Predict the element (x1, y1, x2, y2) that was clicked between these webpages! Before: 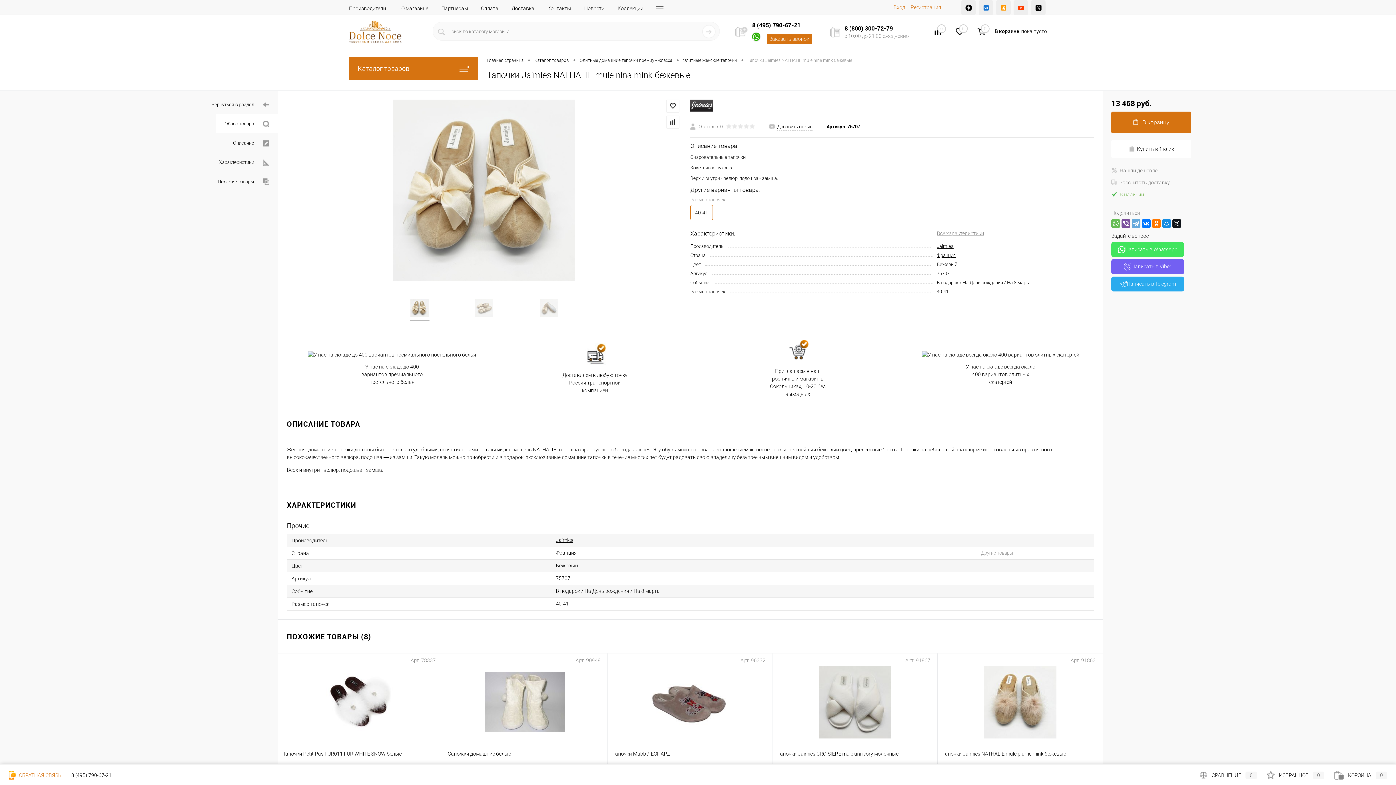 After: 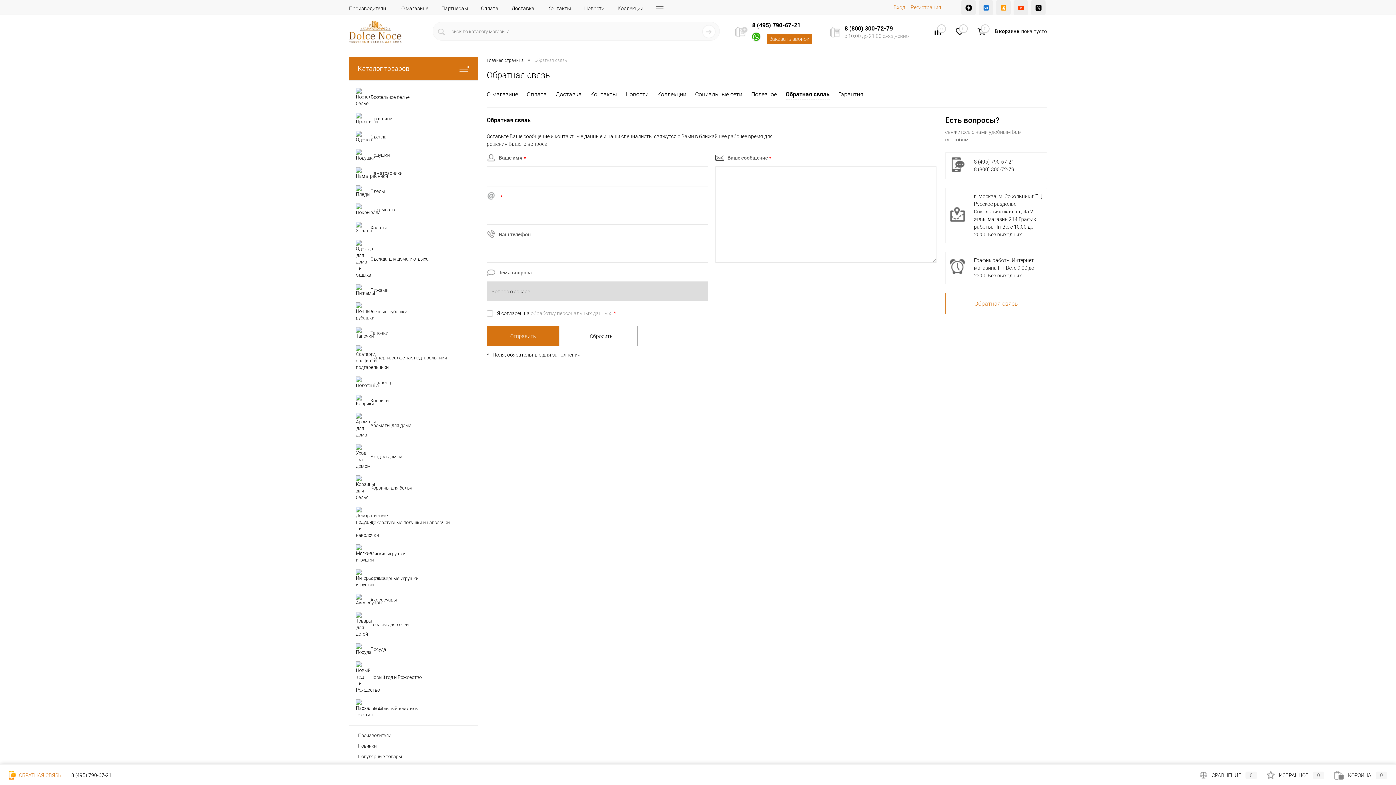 Action: label:  ОБРАТНАЯ СВЯЗЬ bbox: (8, 772, 61, 778)